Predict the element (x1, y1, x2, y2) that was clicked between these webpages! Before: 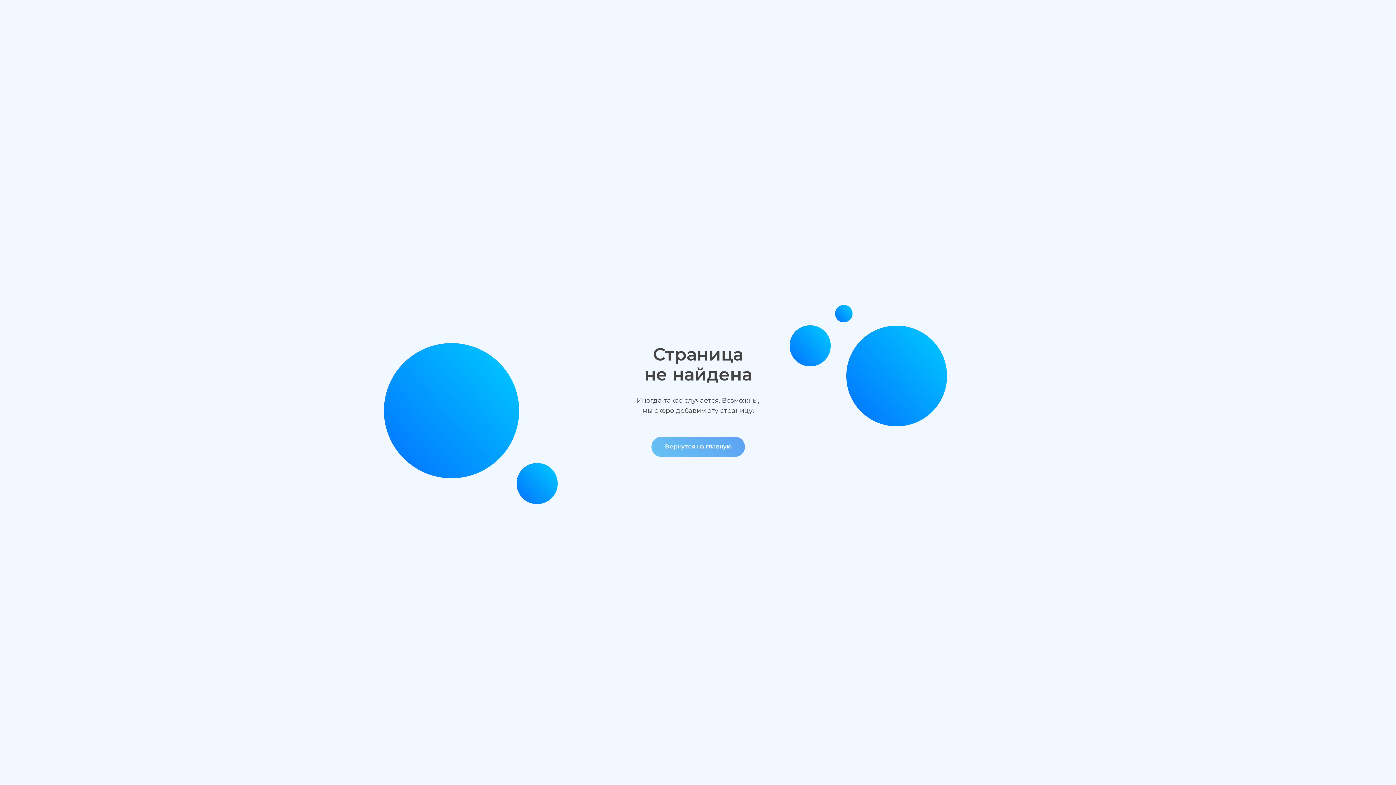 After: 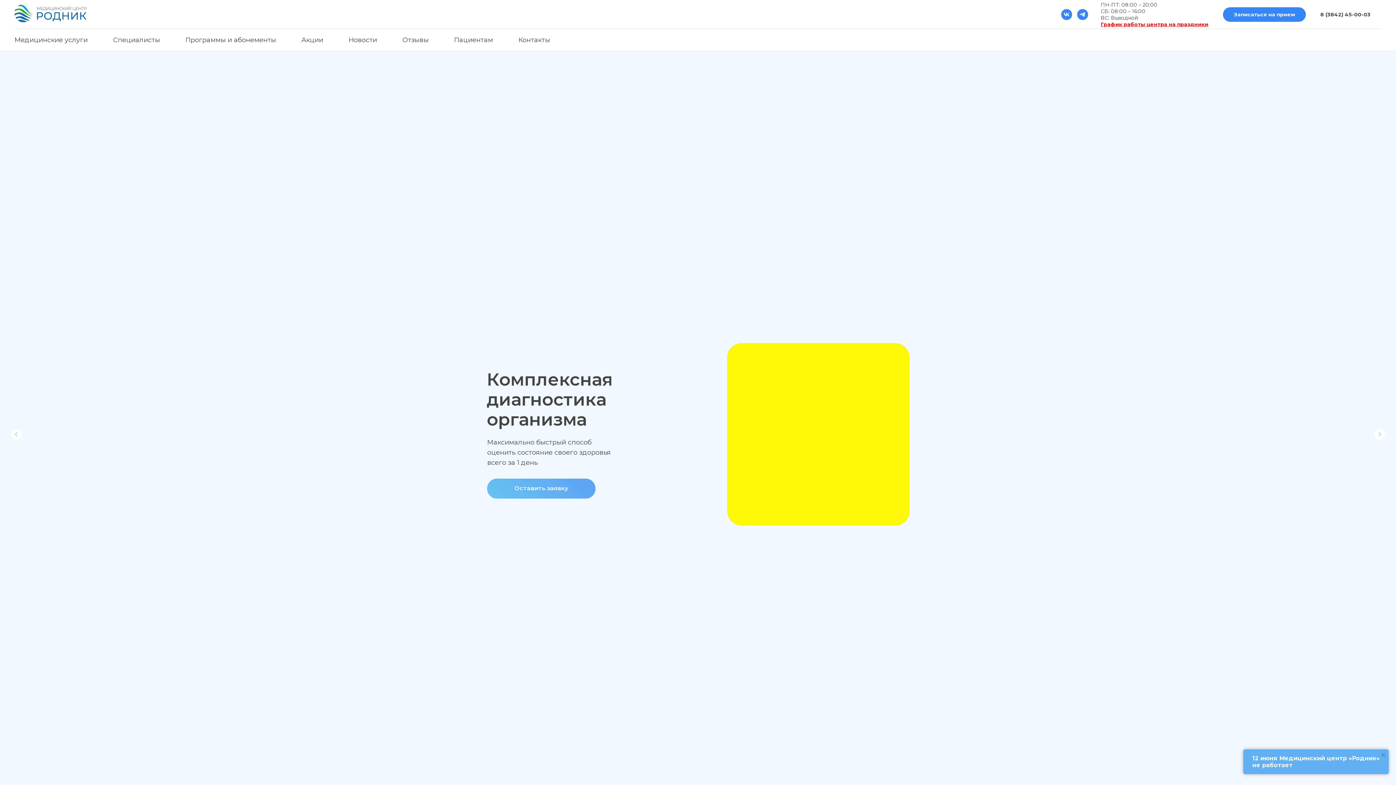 Action: bbox: (651, 437, 745, 457) label: Вернутся на главную